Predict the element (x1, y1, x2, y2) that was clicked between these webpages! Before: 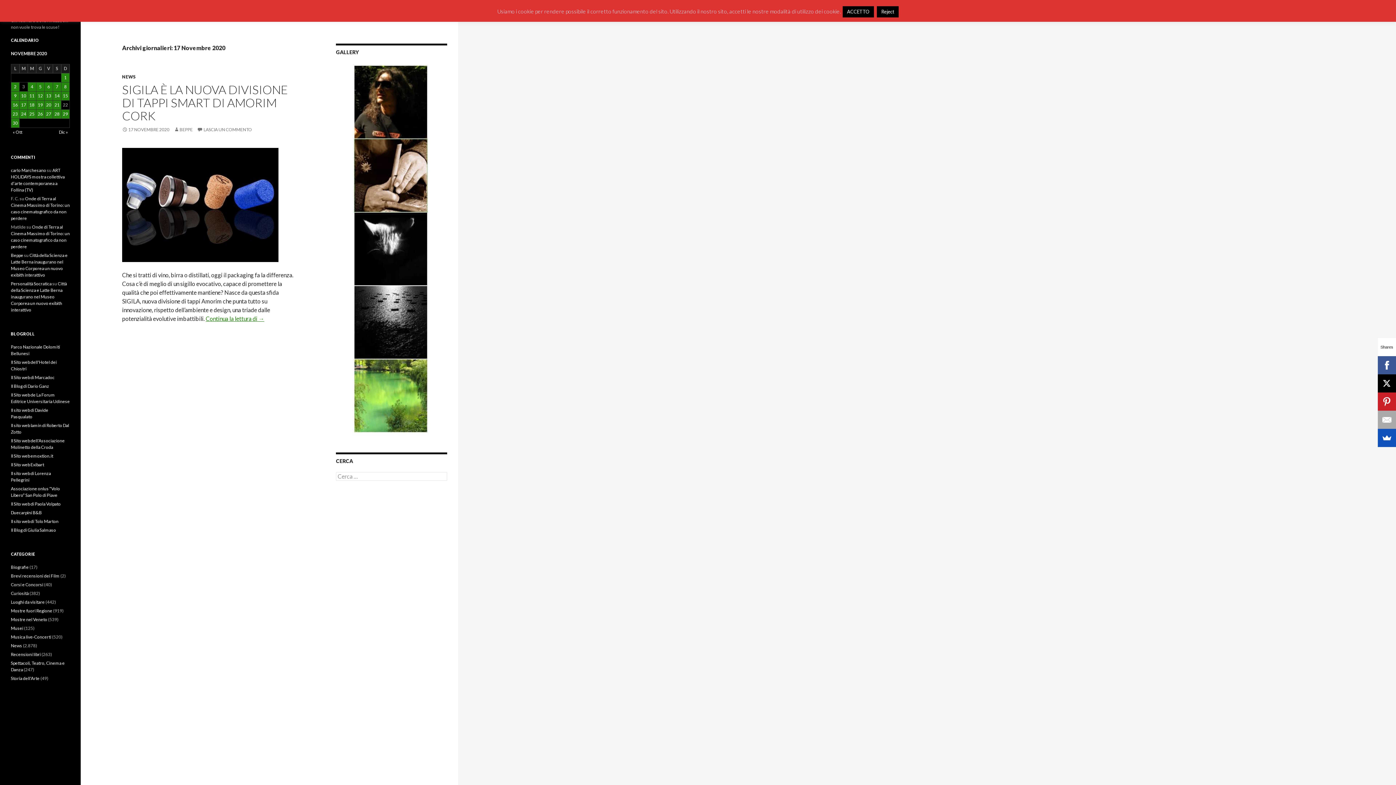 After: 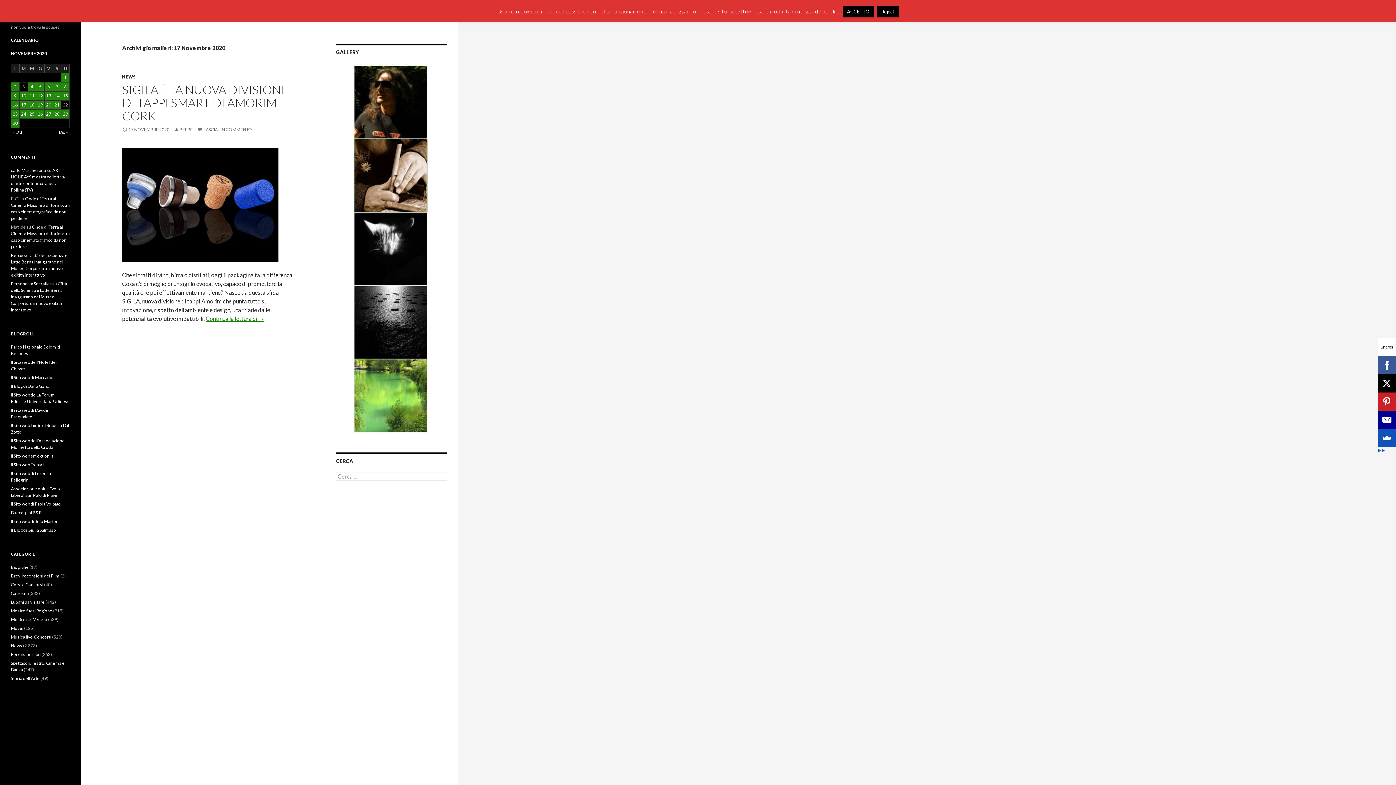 Action: bbox: (1378, 410, 1396, 429)